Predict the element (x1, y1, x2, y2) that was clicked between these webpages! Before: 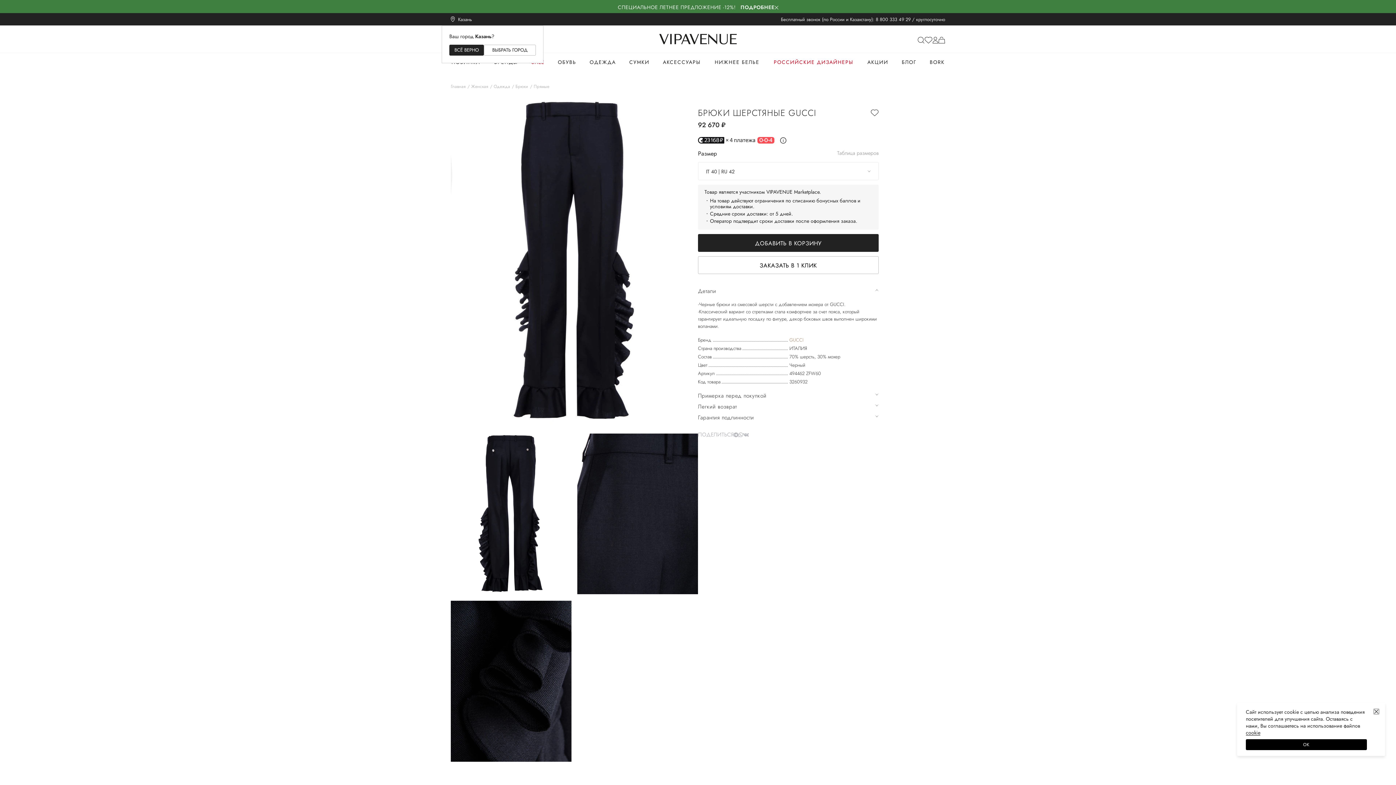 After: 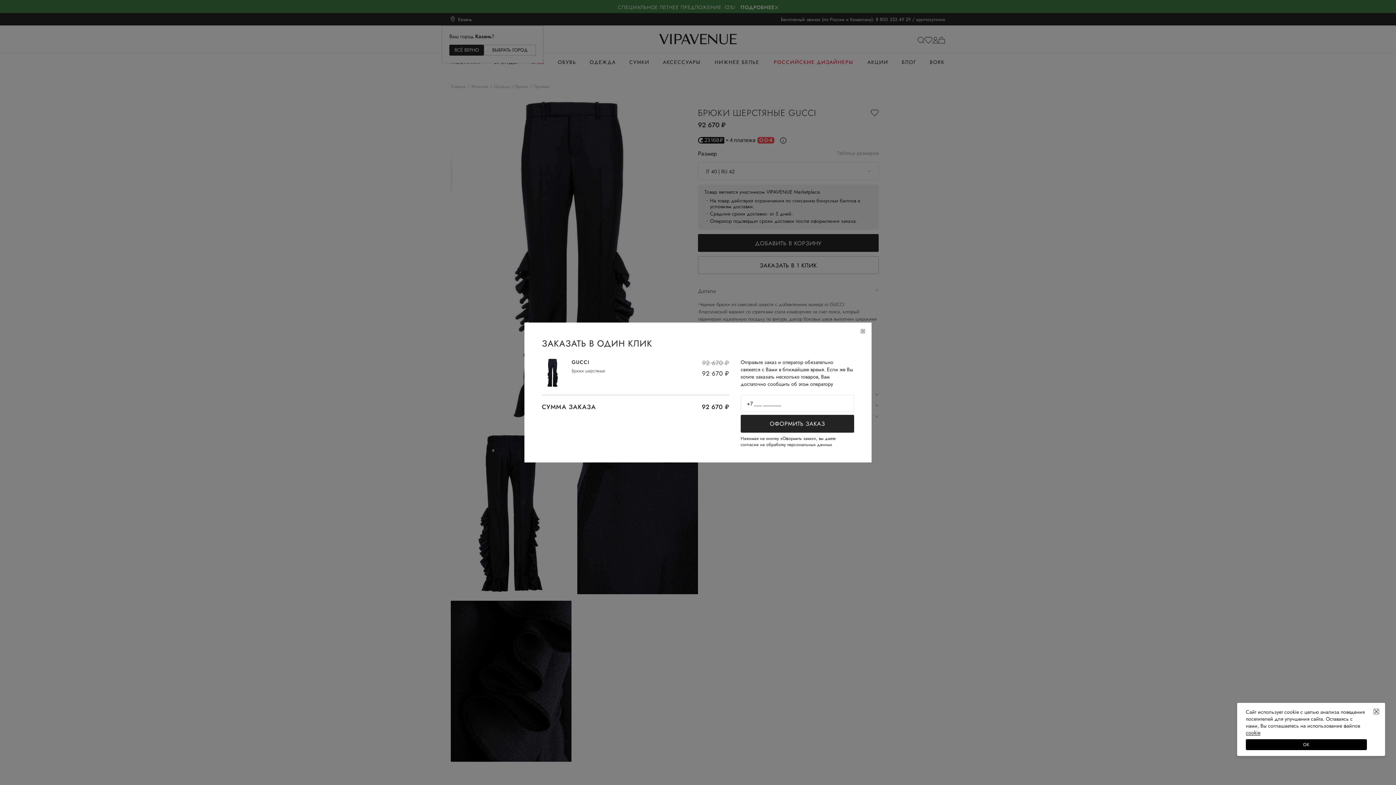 Action: bbox: (698, 256, 878, 274) label: ЗАКАЗАТЬ В 1 КЛИК